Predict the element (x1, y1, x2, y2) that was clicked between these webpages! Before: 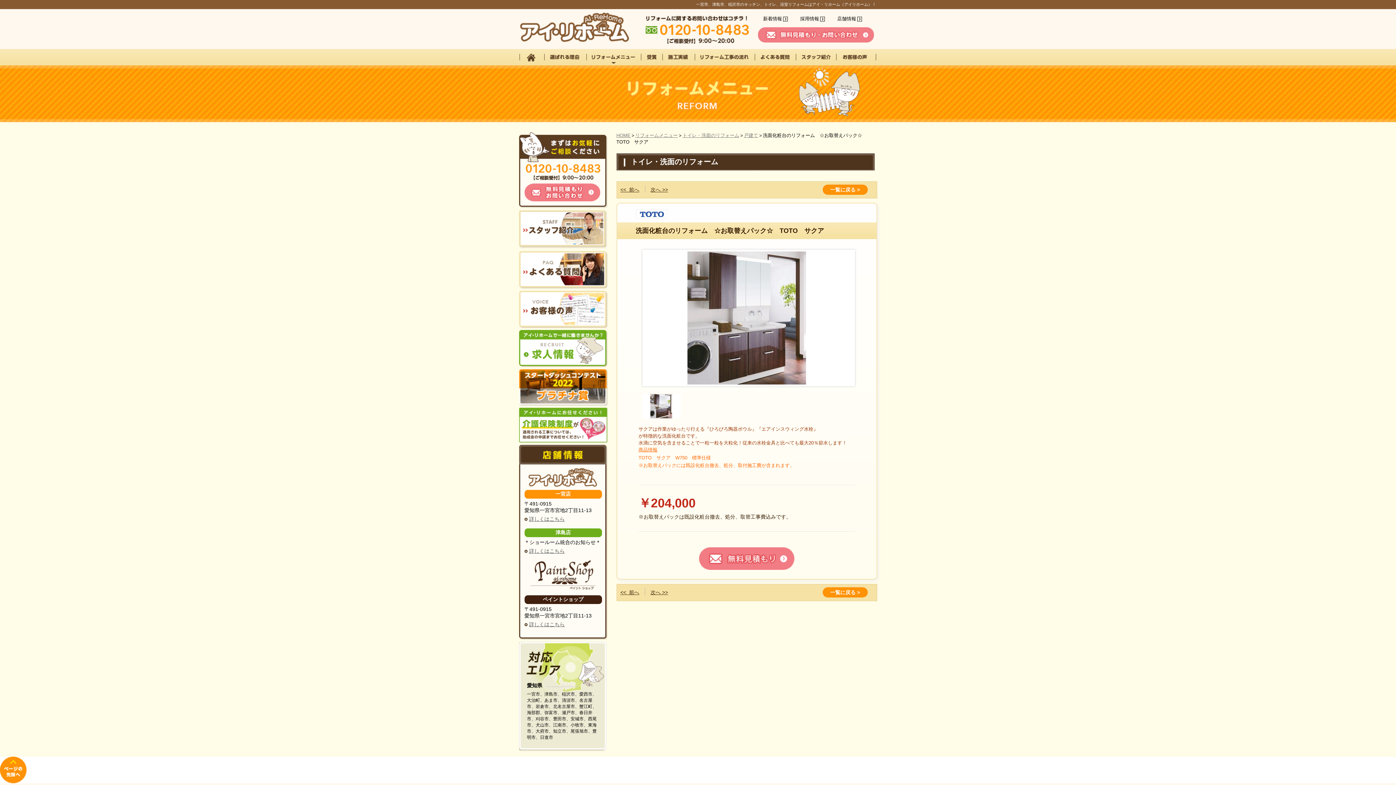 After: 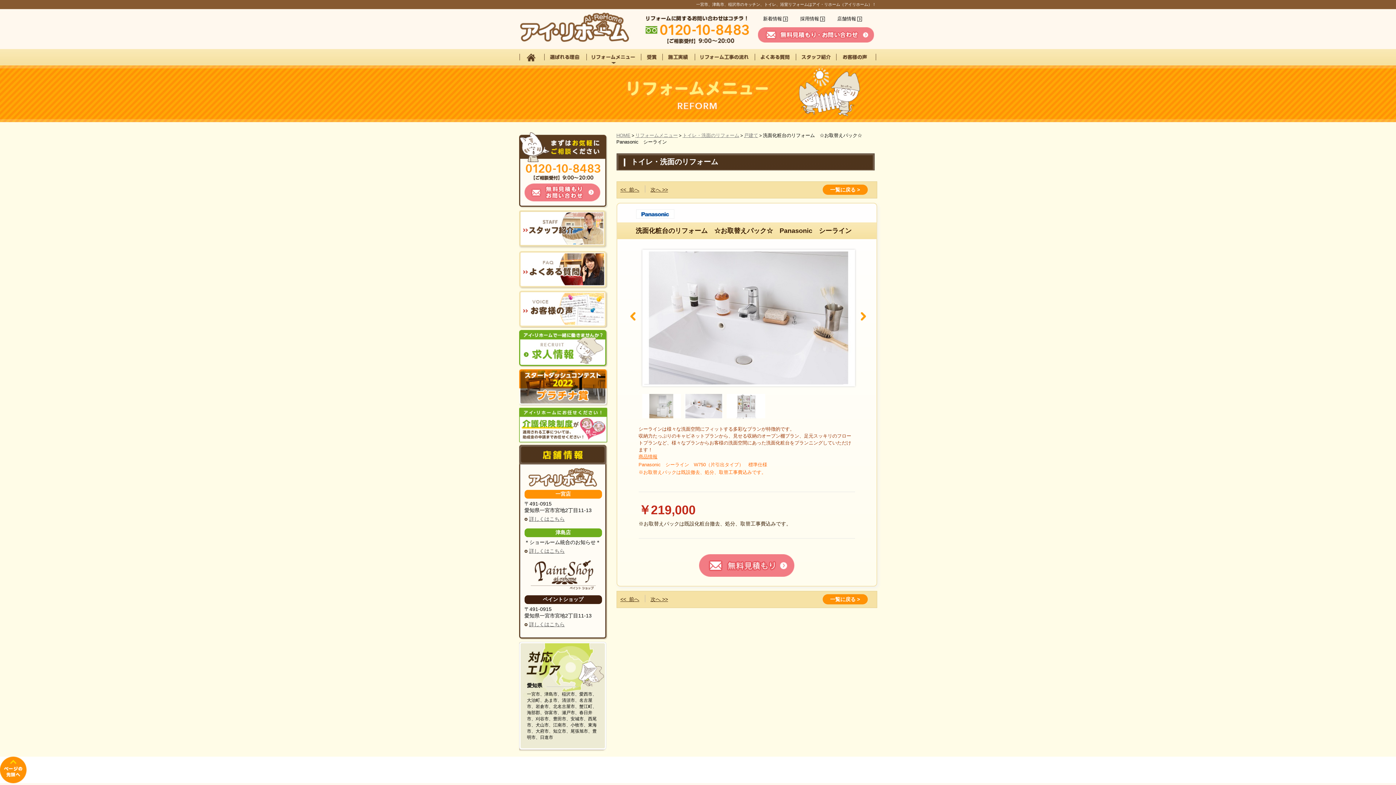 Action: bbox: (620, 186, 639, 192) label: <<  前へ